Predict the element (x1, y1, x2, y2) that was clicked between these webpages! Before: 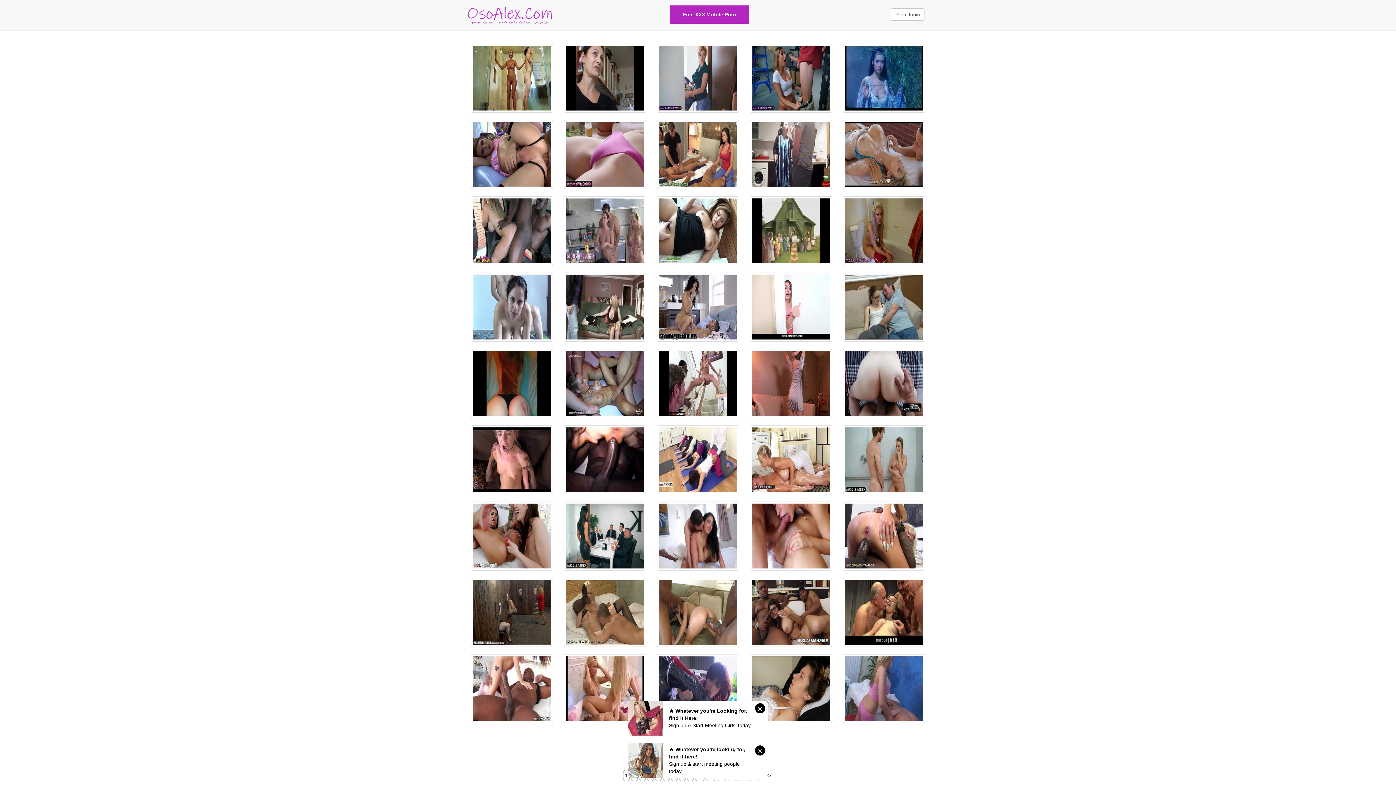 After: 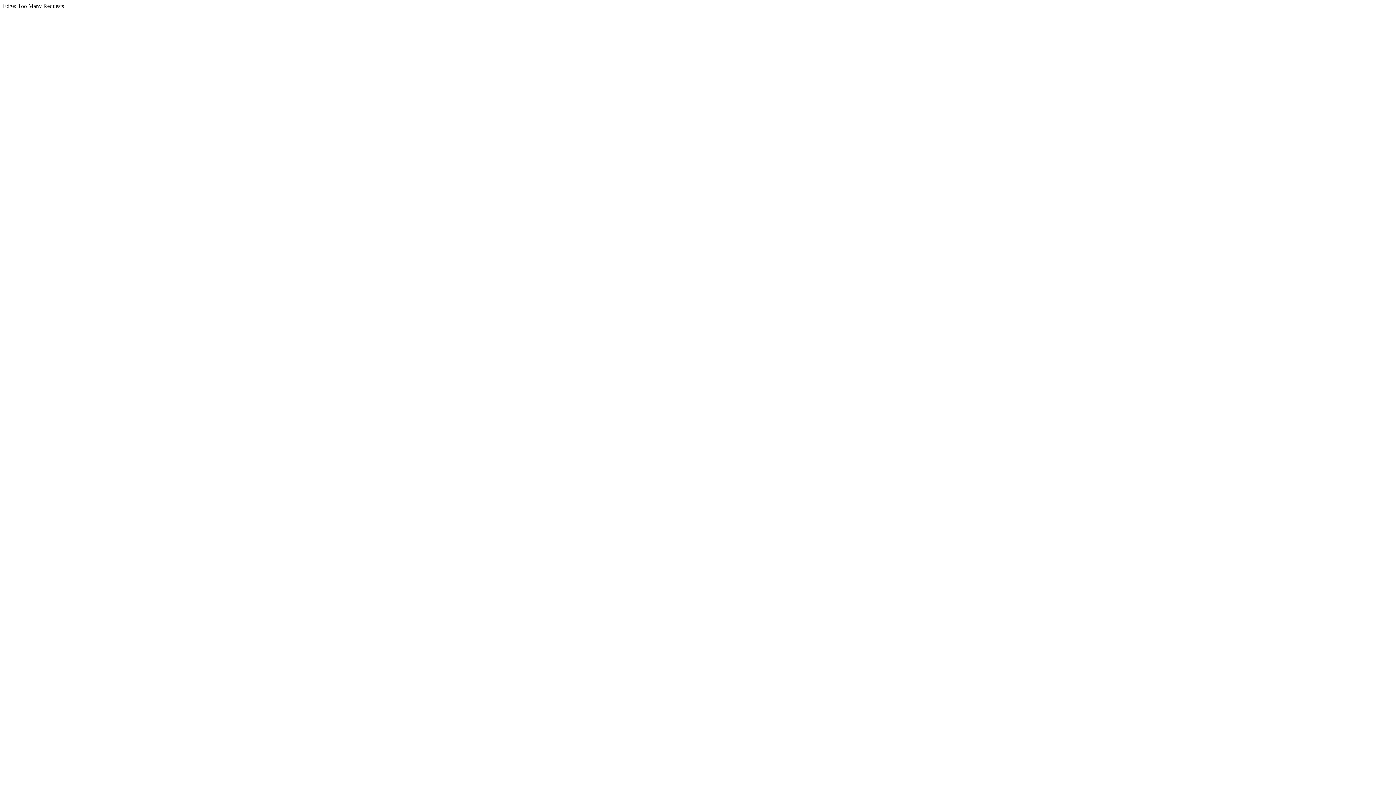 Action: bbox: (750, 349, 832, 418)